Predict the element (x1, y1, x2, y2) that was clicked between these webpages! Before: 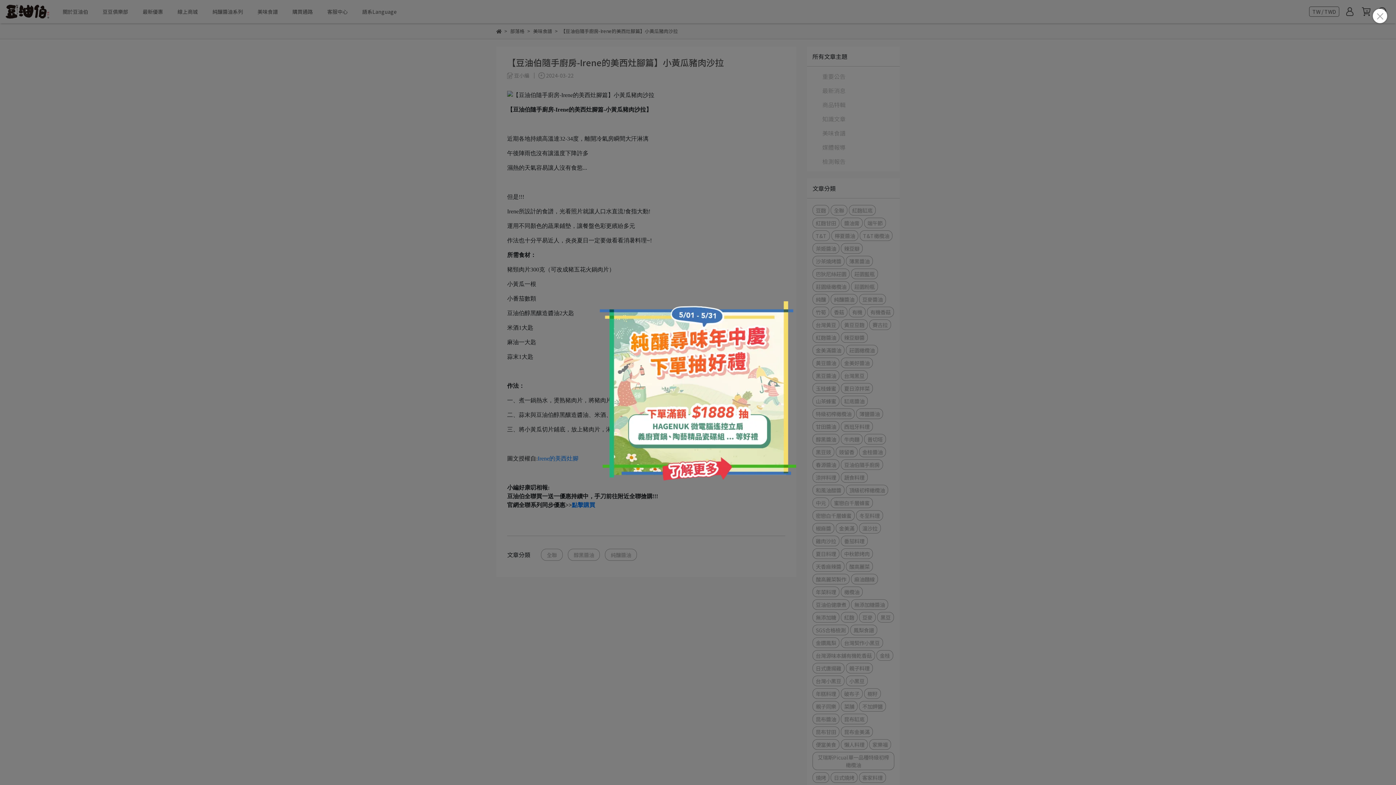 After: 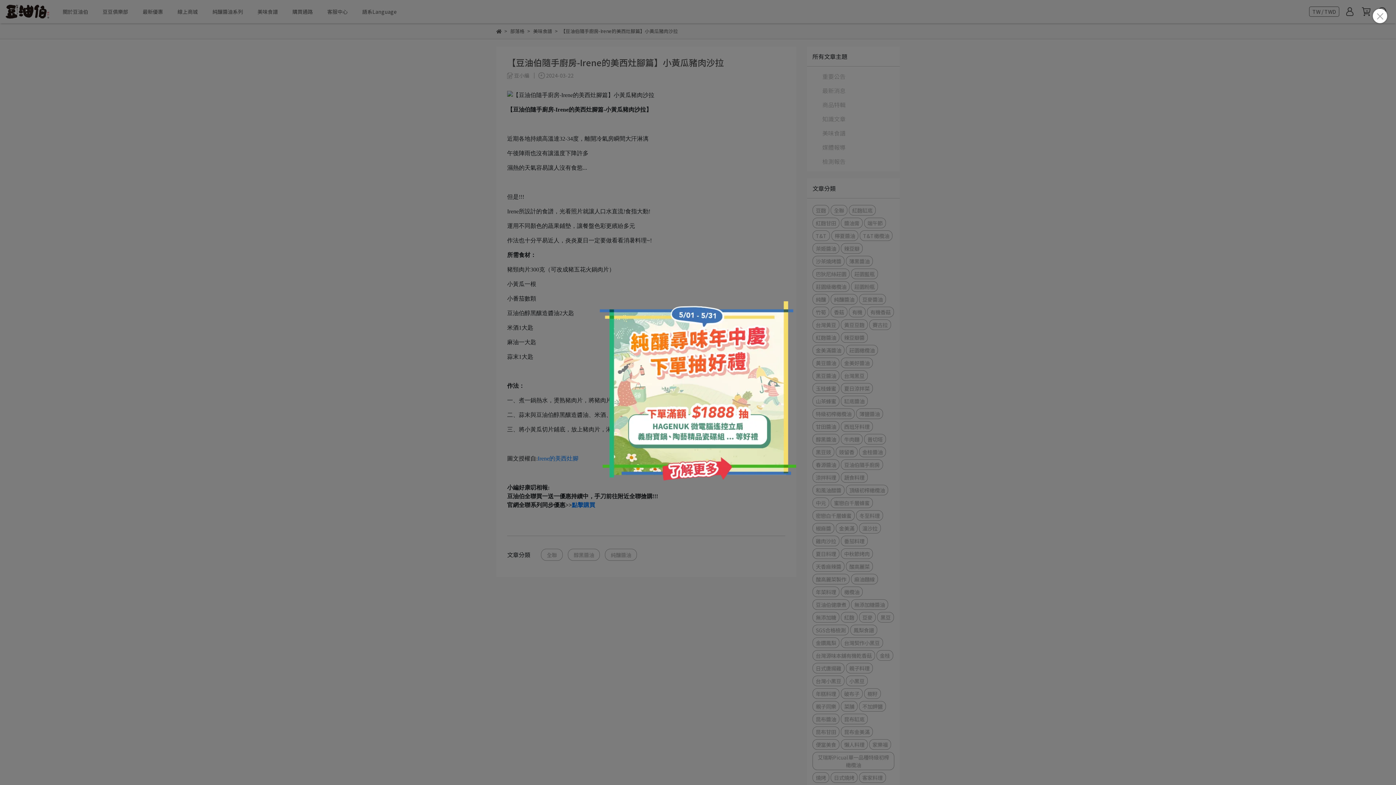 Action: bbox: (600, 298, 796, 486)